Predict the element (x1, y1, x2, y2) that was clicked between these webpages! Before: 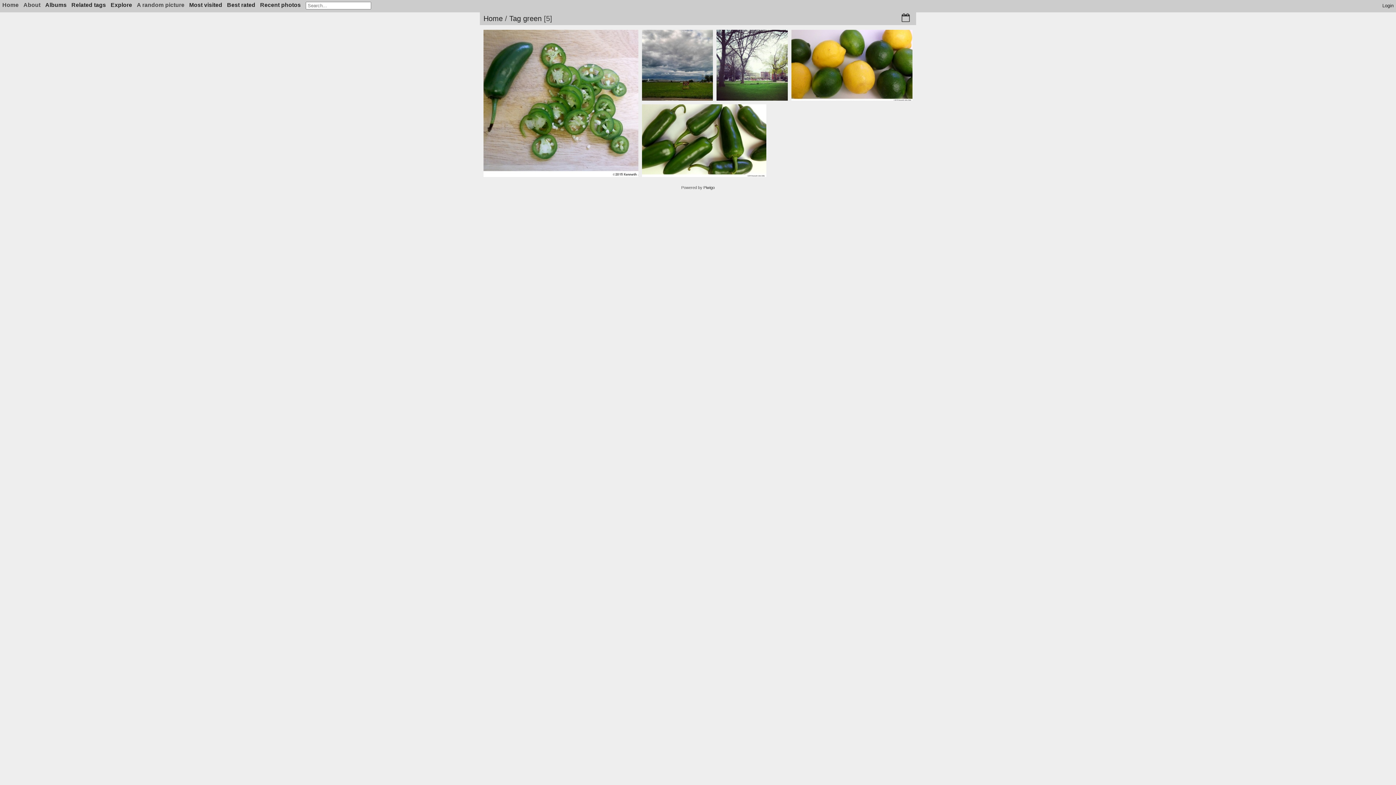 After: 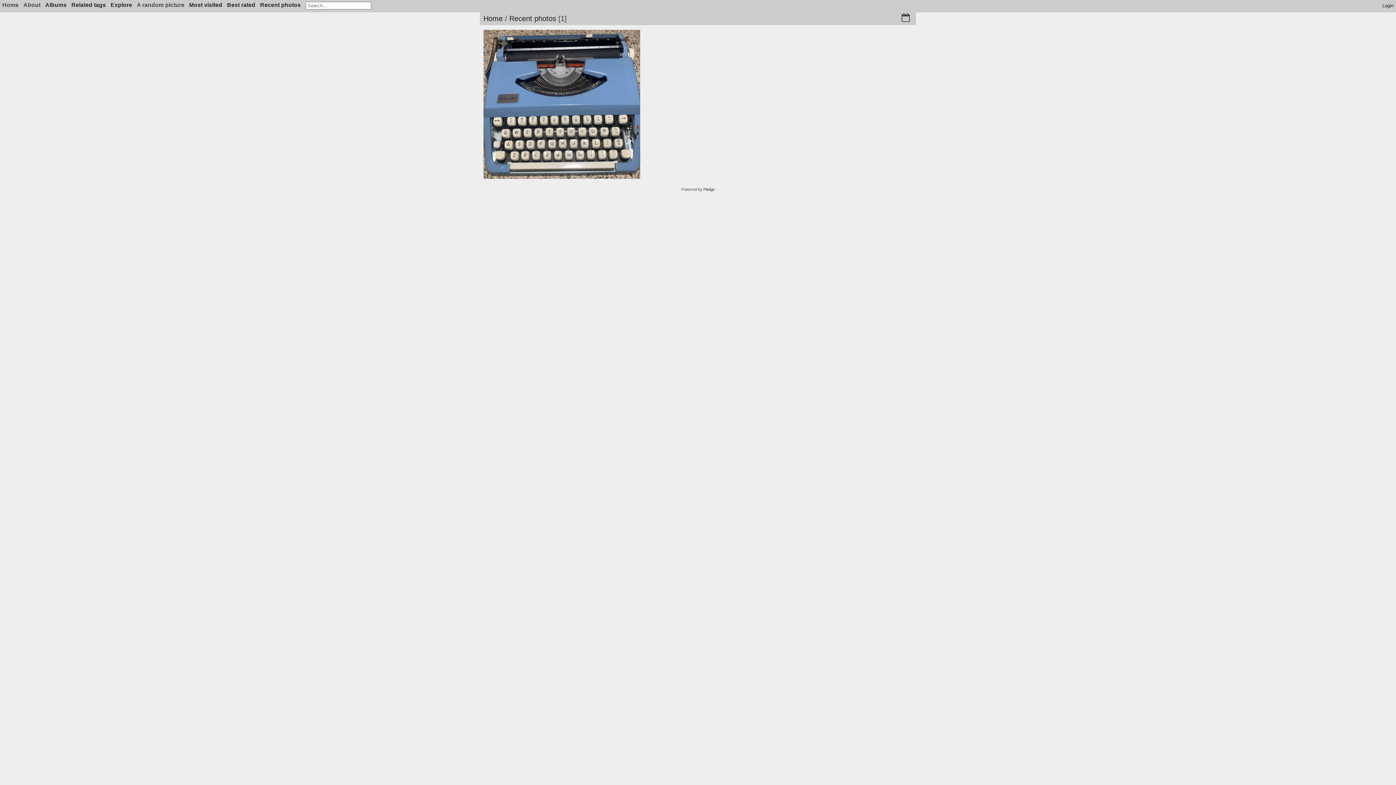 Action: bbox: (260, 1, 300, 8) label: Recent photos